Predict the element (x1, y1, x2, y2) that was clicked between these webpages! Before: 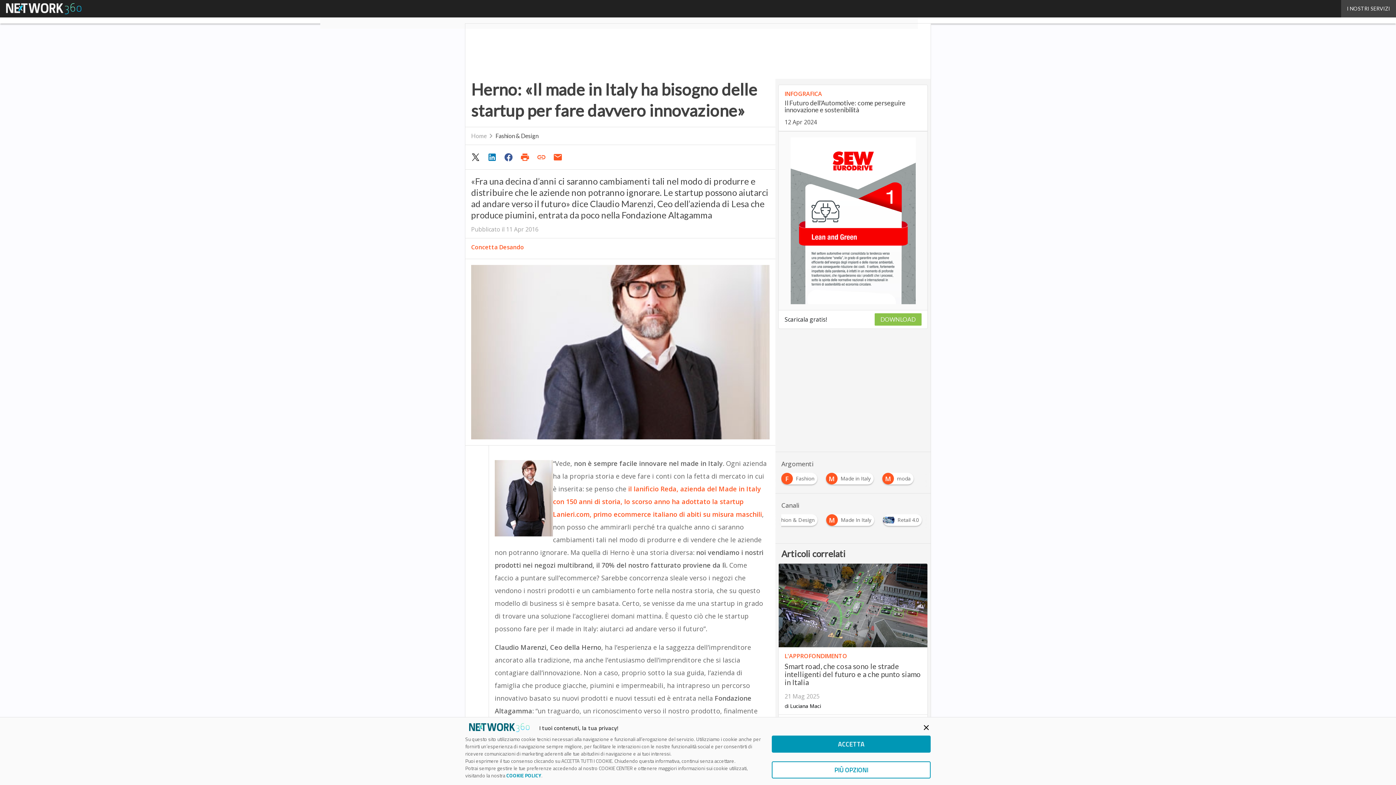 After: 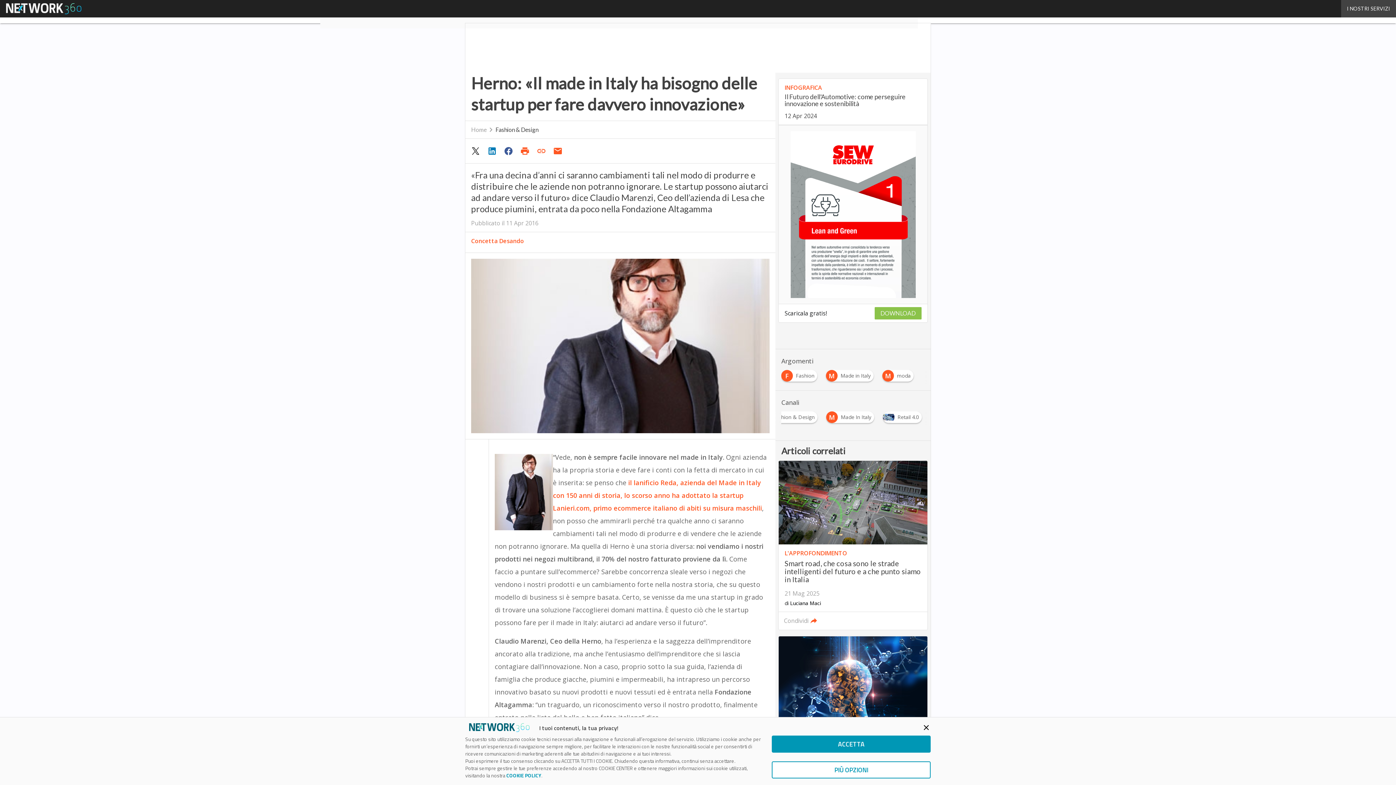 Action: bbox: (517, 150, 534, 164)